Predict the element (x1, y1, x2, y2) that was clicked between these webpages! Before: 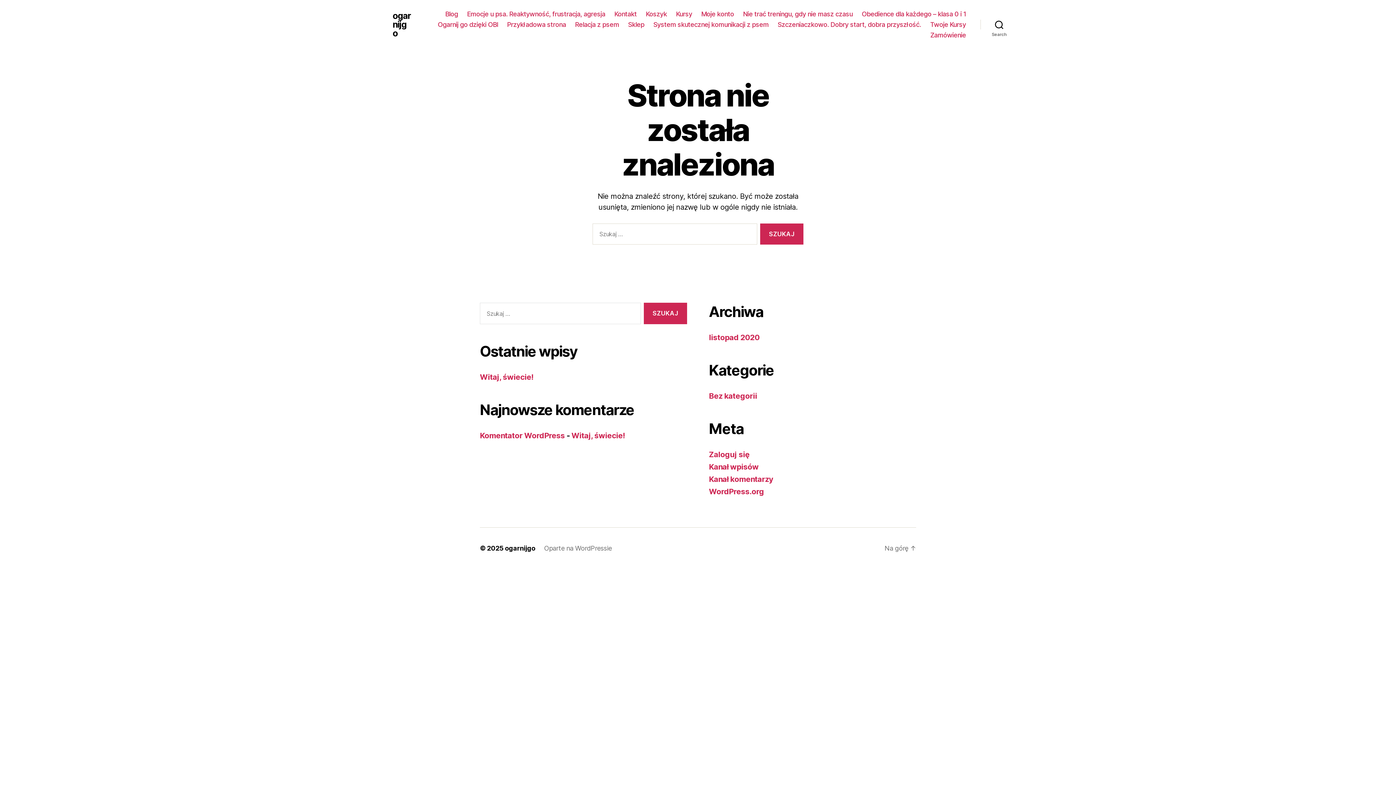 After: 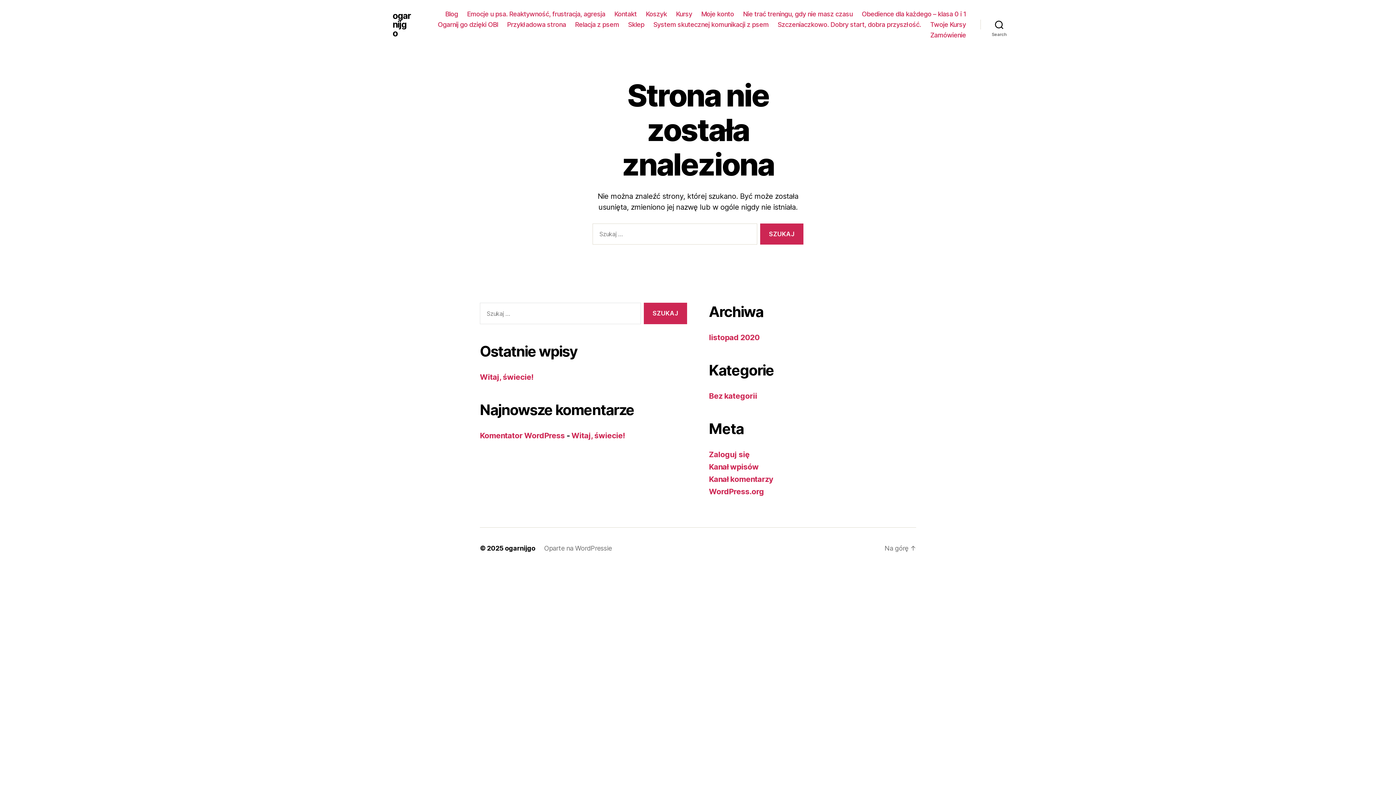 Action: label: listopad 2020 bbox: (709, 333, 759, 342)